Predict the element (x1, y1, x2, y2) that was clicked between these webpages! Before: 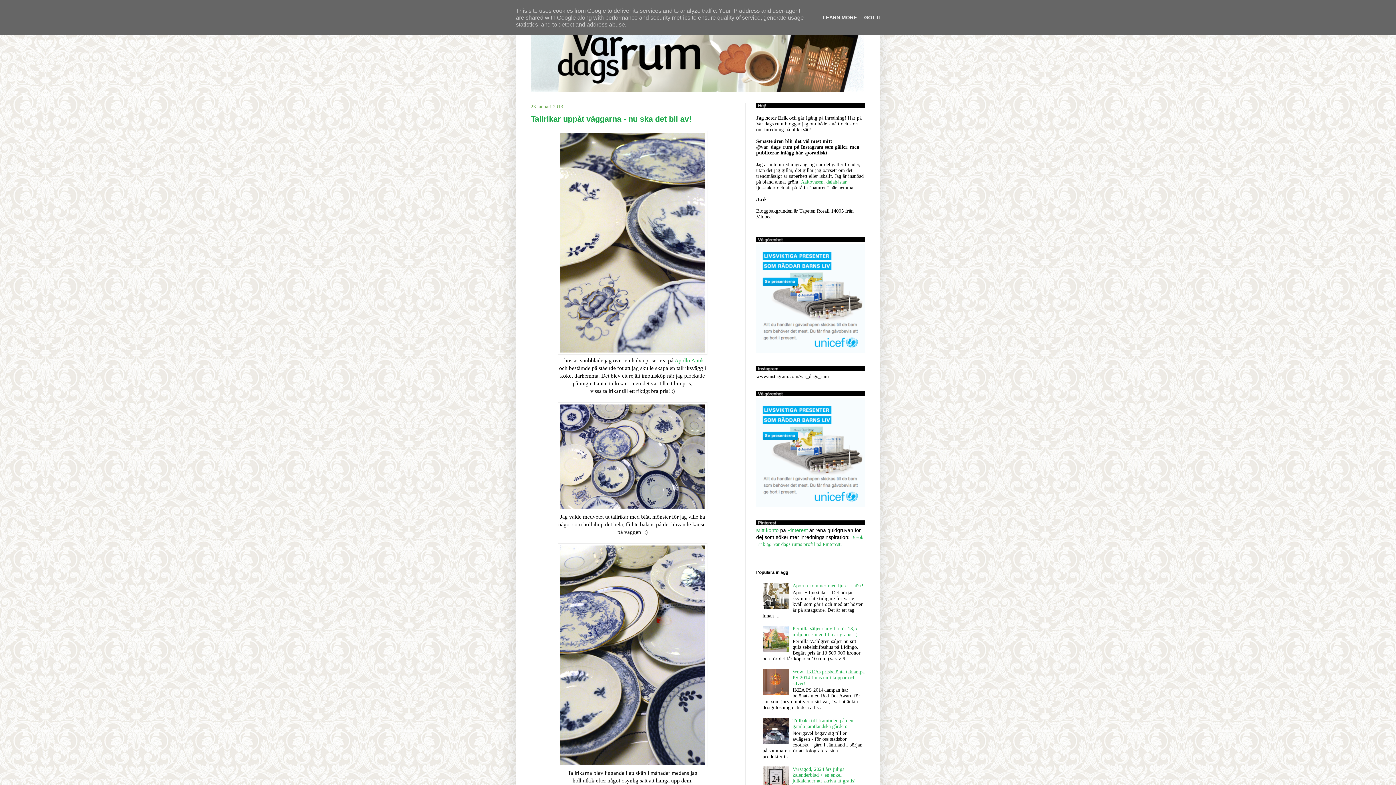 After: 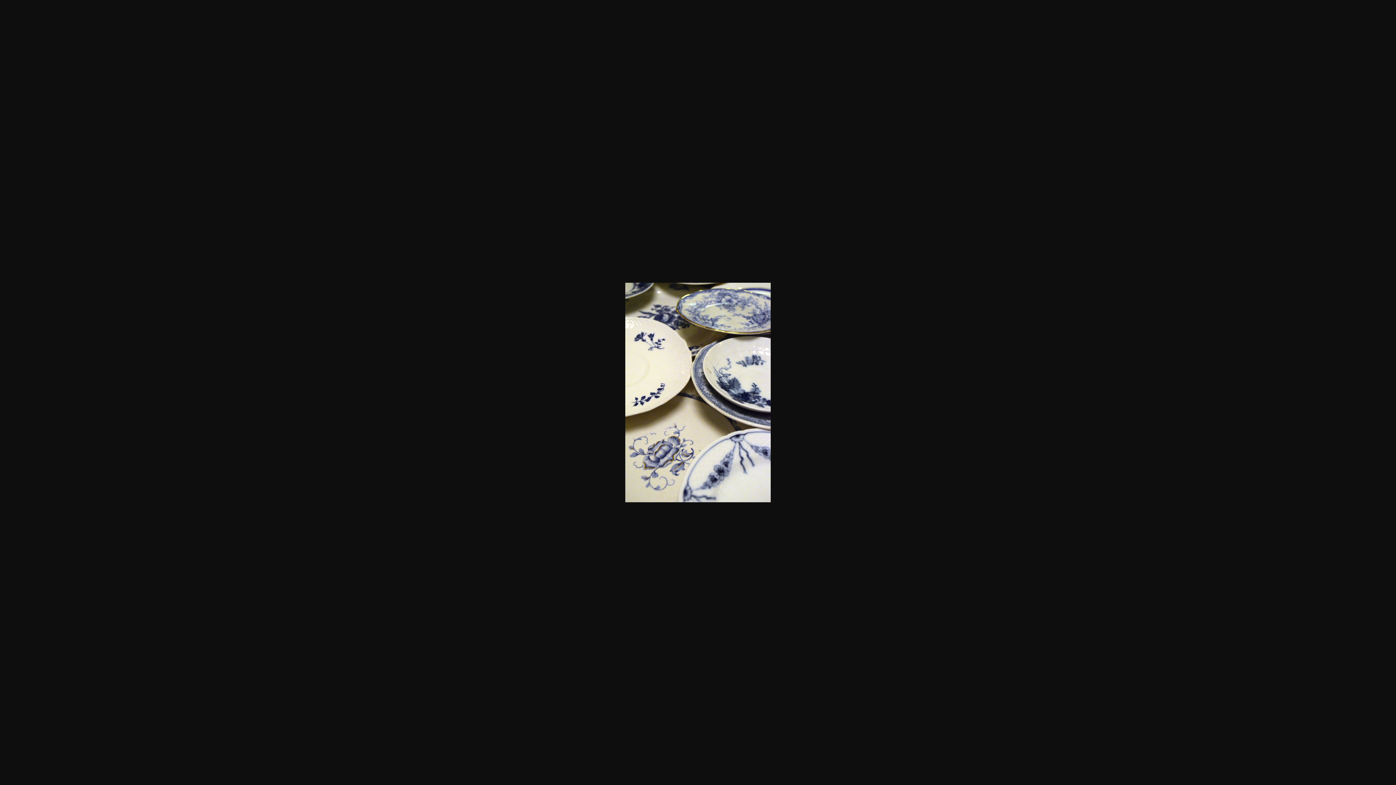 Action: bbox: (557, 349, 707, 355)